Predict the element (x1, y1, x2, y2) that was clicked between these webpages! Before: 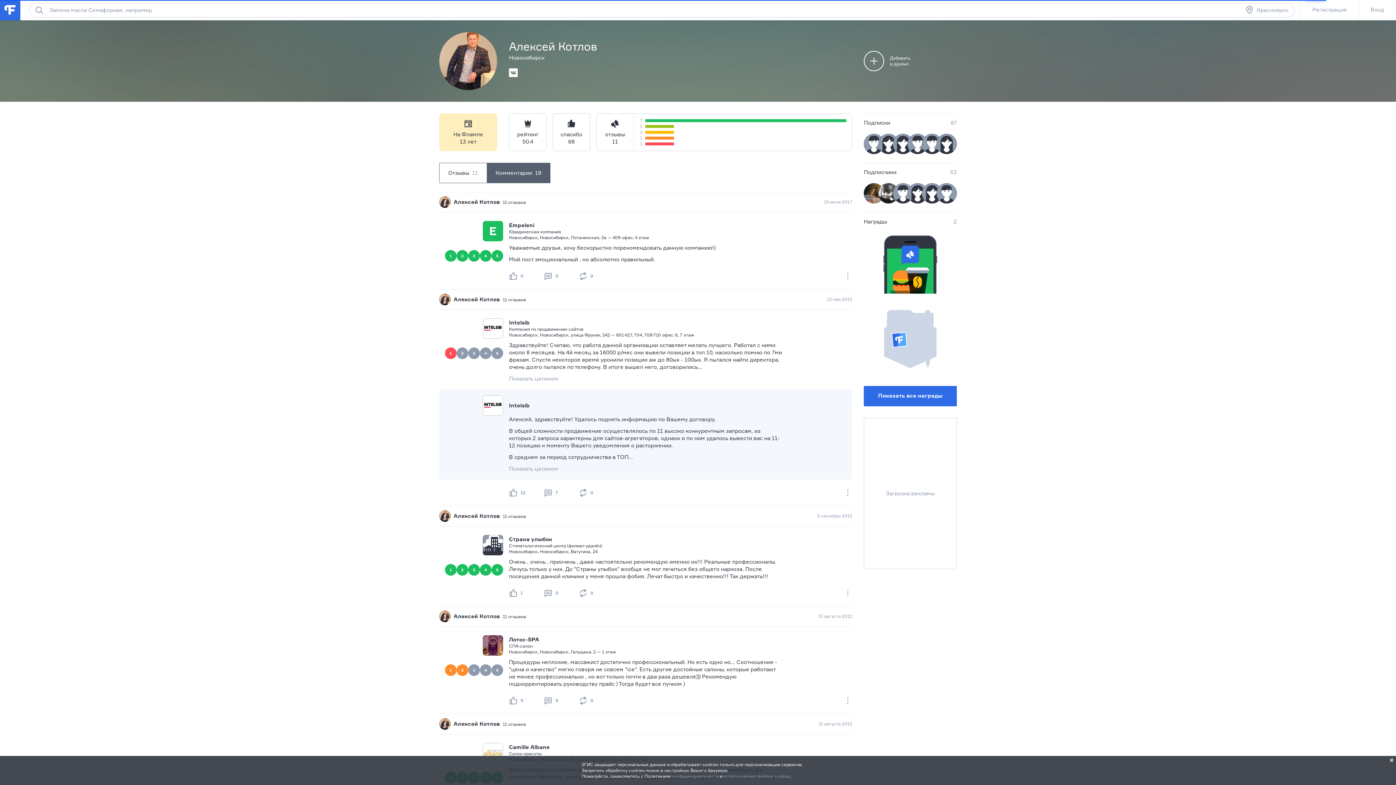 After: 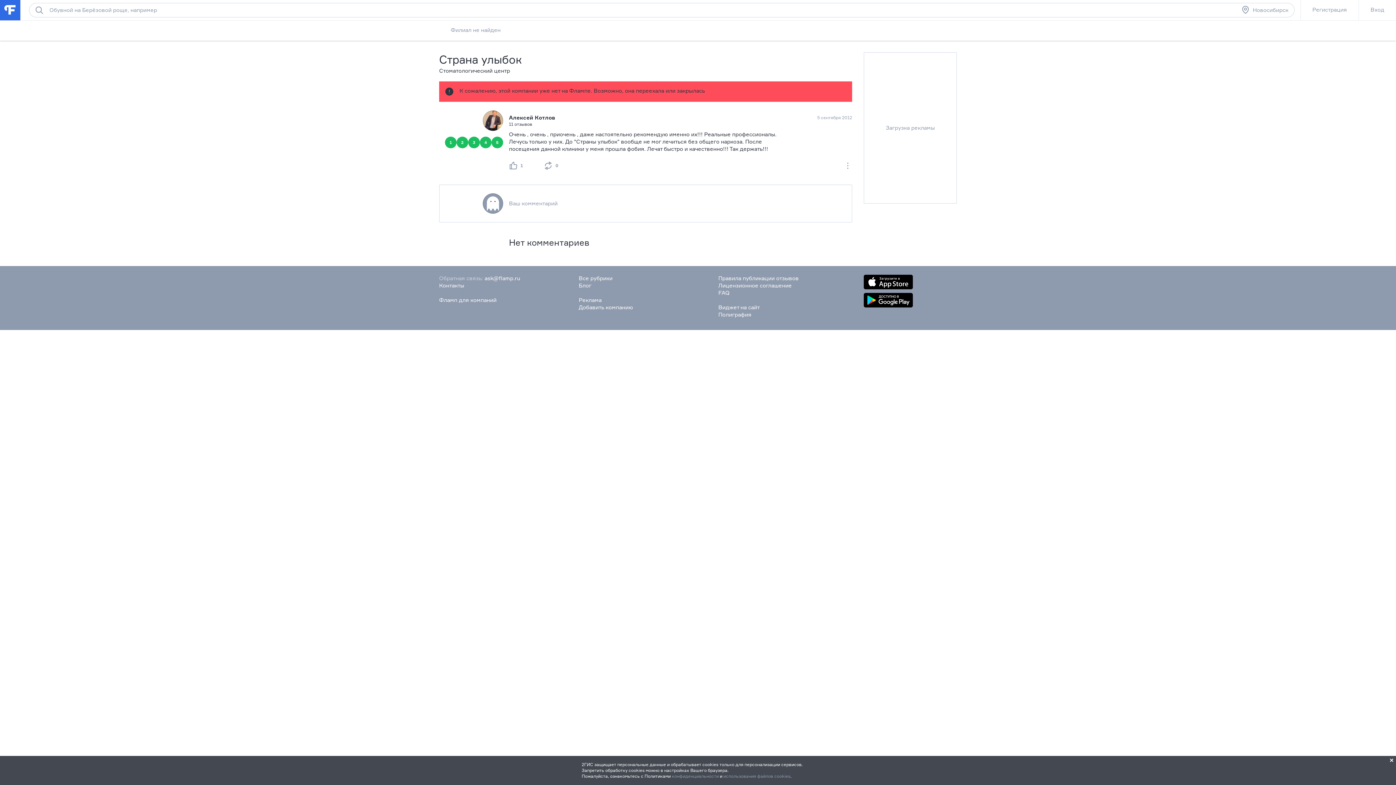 Action: bbox: (817, 513, 852, 519) label: 5 сентября 2012